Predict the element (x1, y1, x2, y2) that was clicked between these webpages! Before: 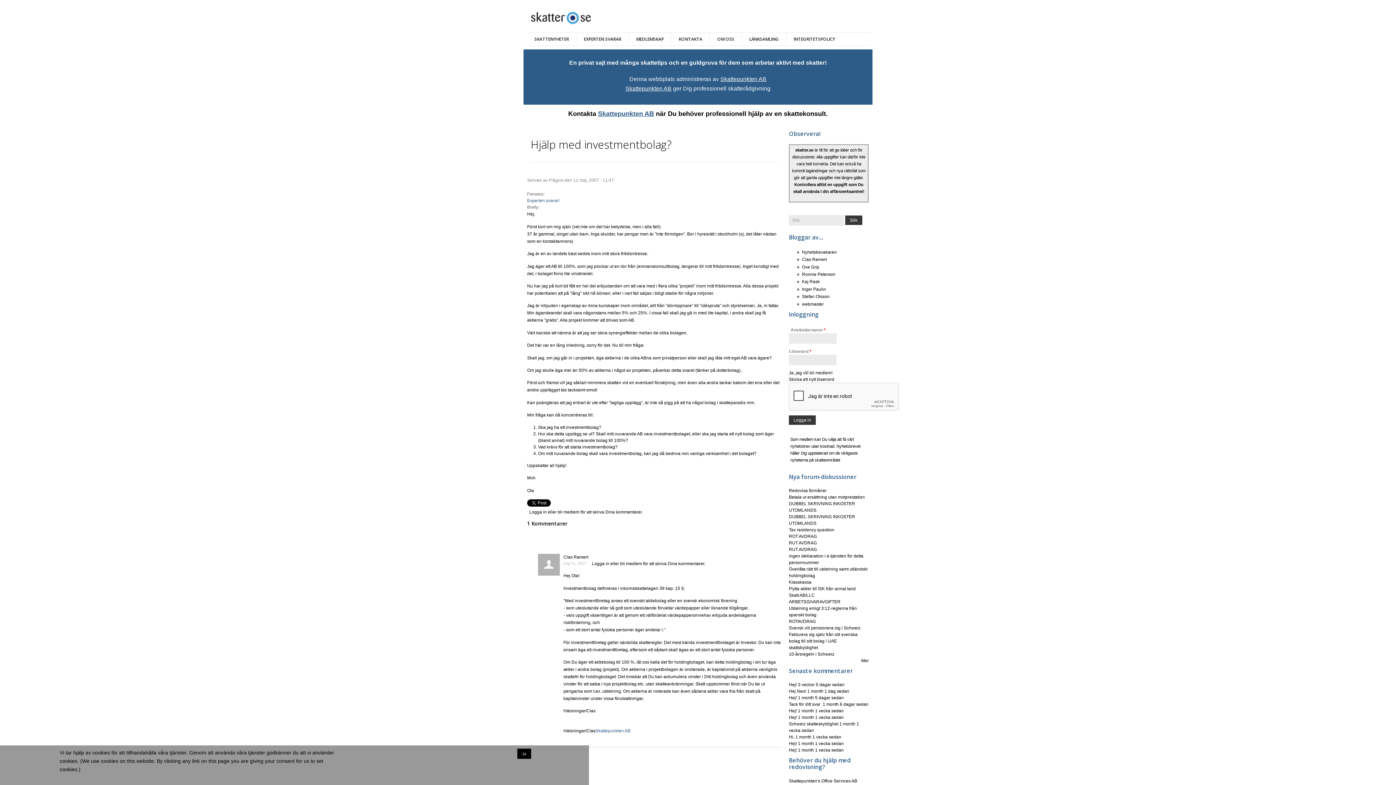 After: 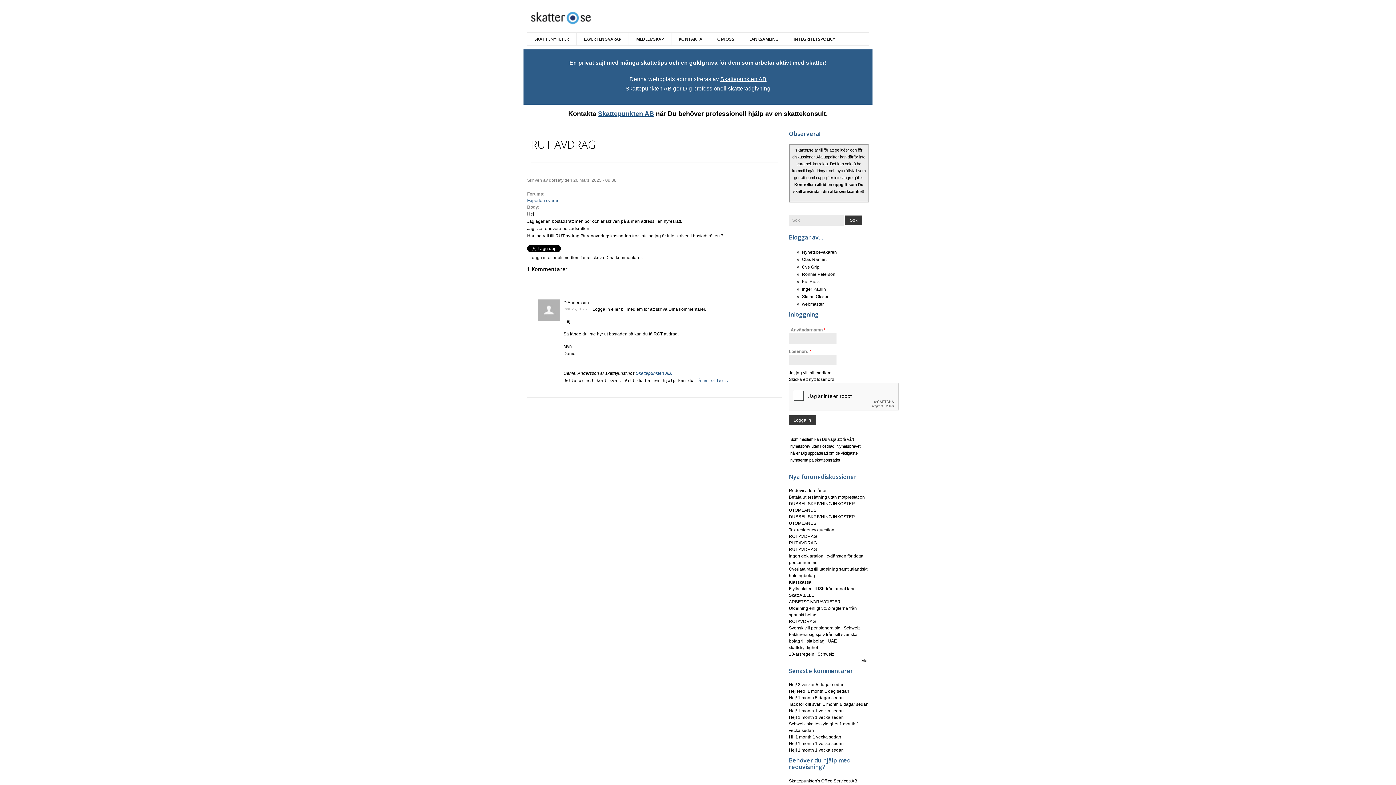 Action: label: RUT AVDRAG bbox: (789, 547, 817, 552)